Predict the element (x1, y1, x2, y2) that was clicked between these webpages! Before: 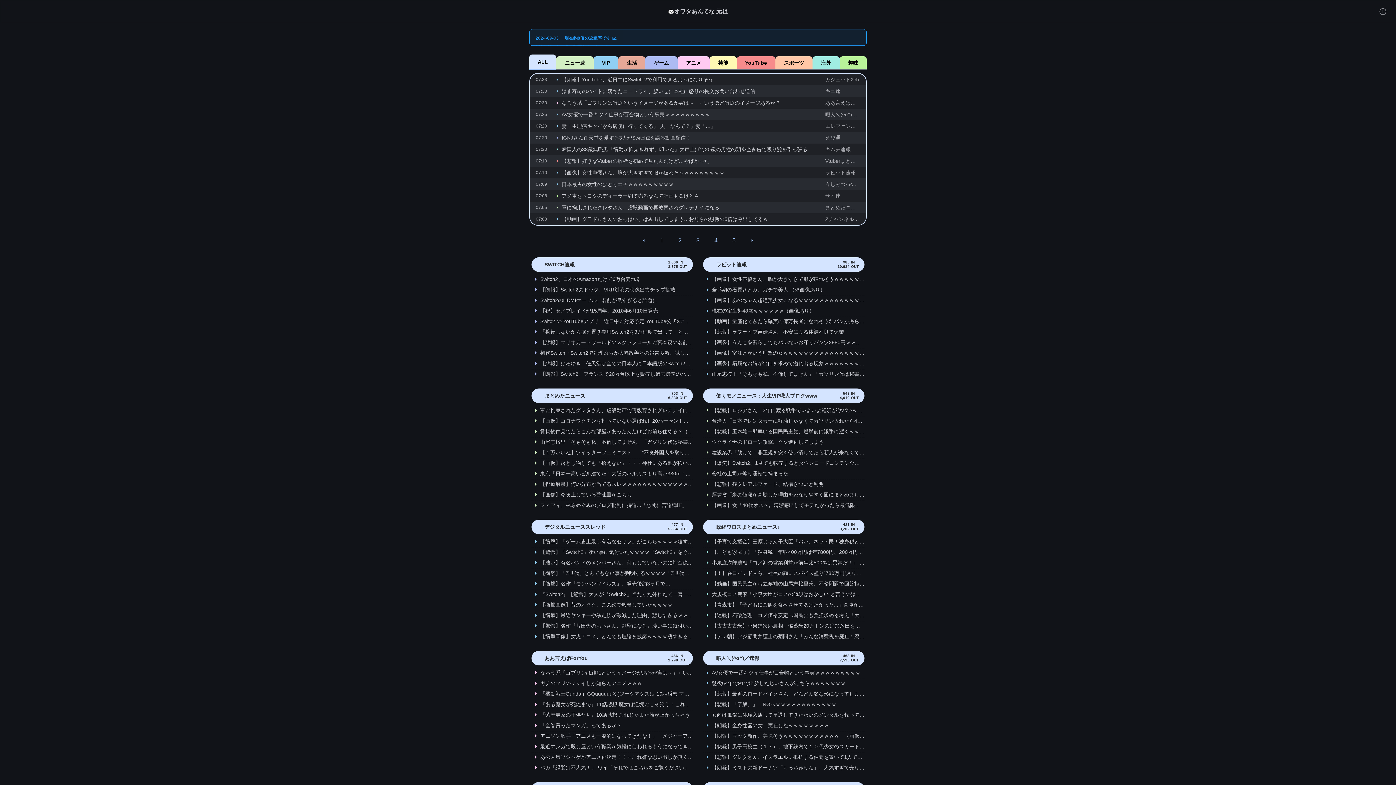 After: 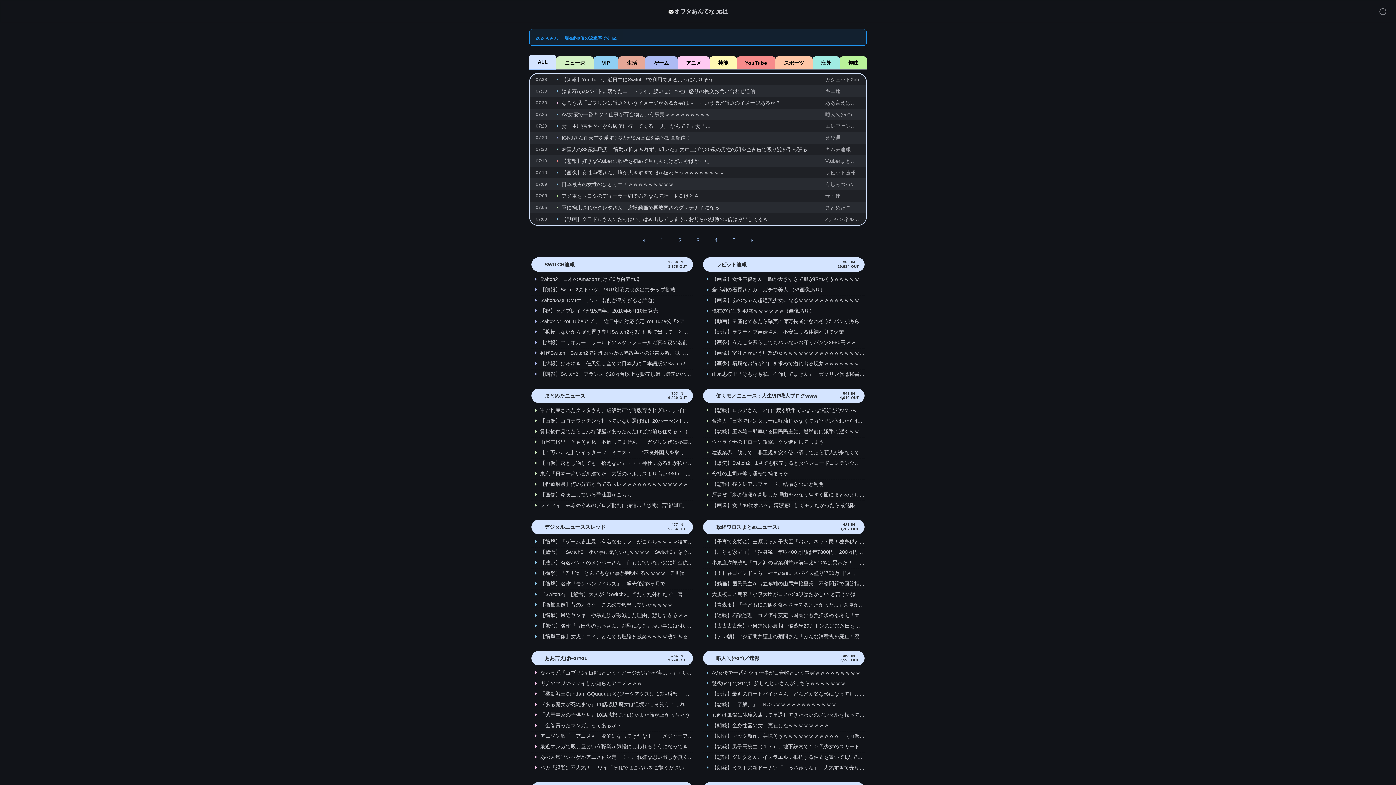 Action: bbox: (712, 580, 864, 587) label: 【動画】国民民主から立候補の山尾志桜里氏、不倫問題で回答拒否 → 人として終わってるとネットで話題に → ………